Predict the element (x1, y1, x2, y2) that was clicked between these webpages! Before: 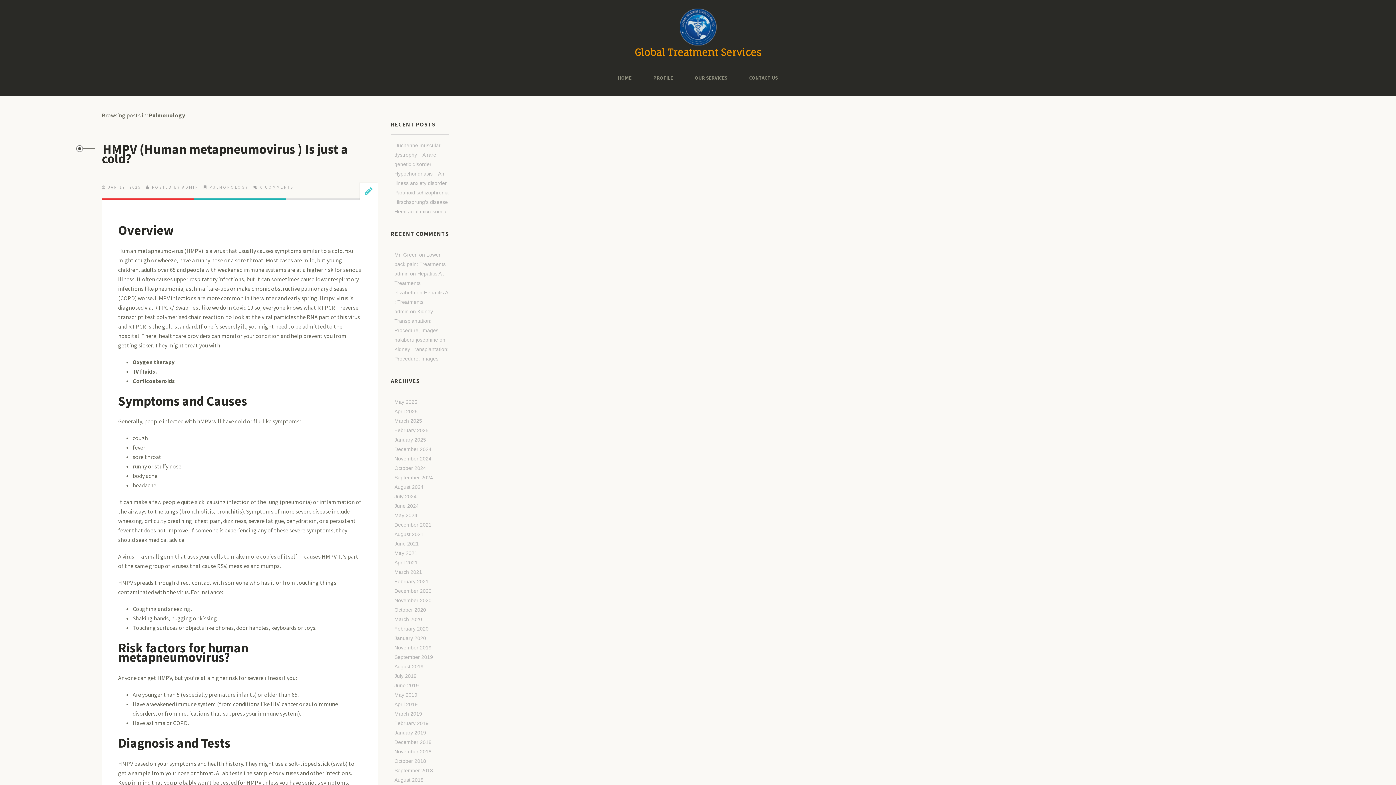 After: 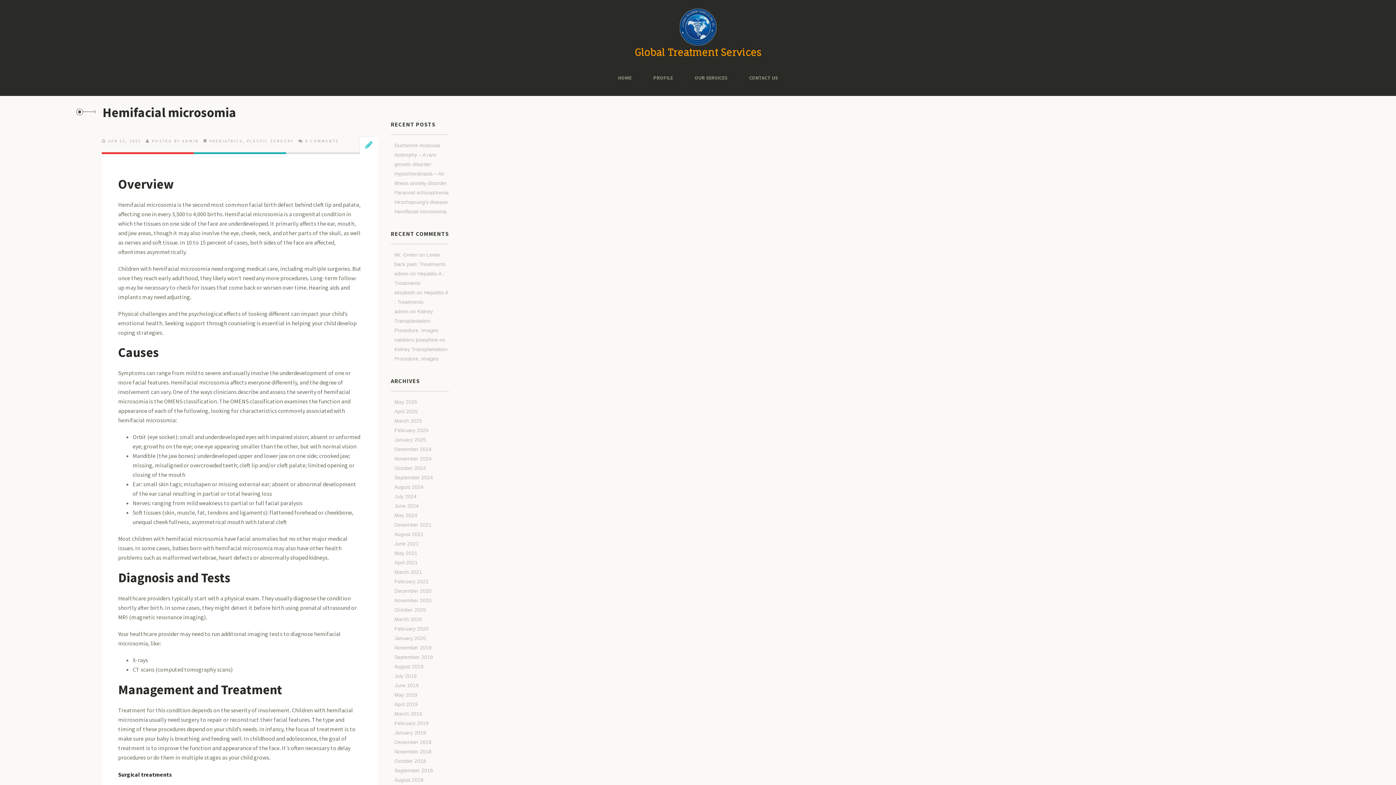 Action: label: Hemifacial microsomia bbox: (394, 208, 446, 214)